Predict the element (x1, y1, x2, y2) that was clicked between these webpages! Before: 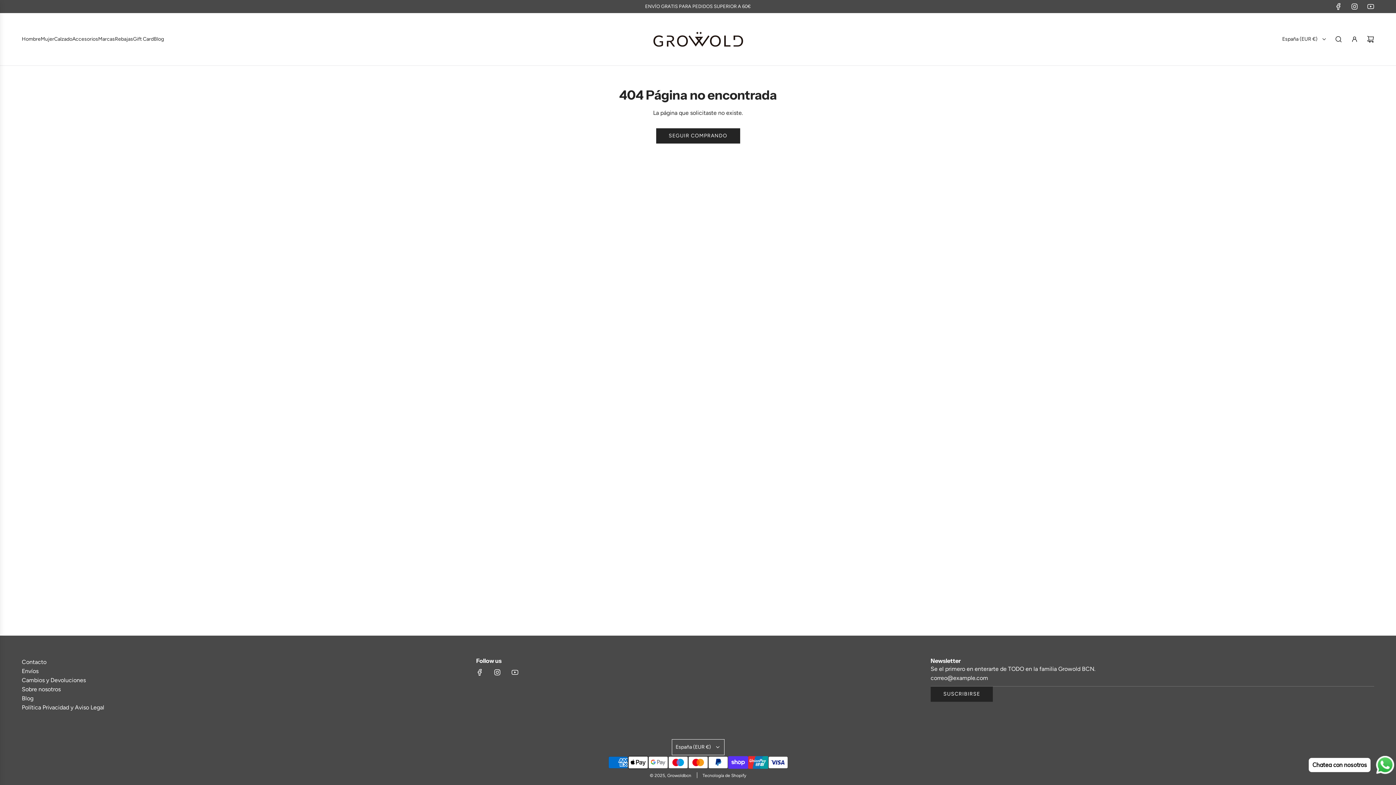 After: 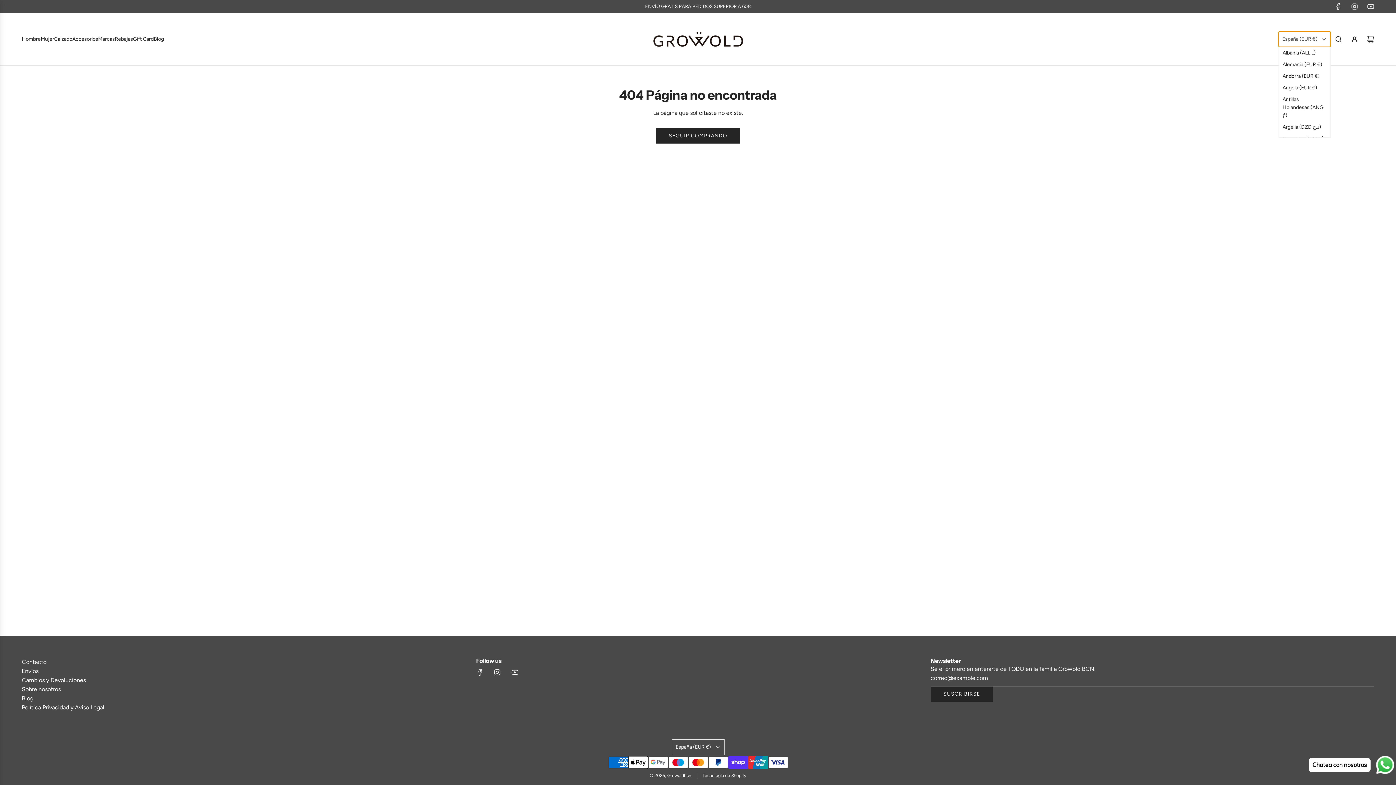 Action: label: España (EUR €) bbox: (1278, 31, 1330, 46)